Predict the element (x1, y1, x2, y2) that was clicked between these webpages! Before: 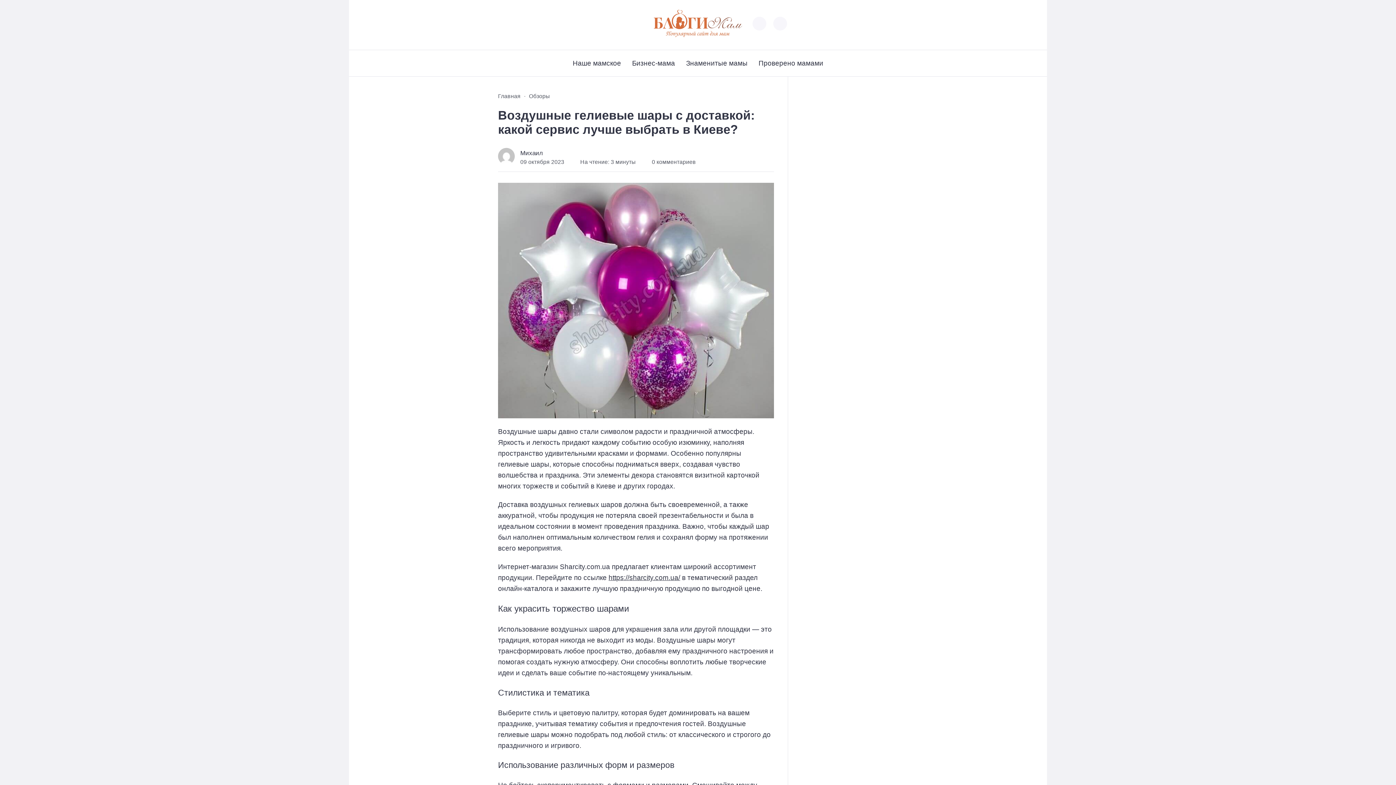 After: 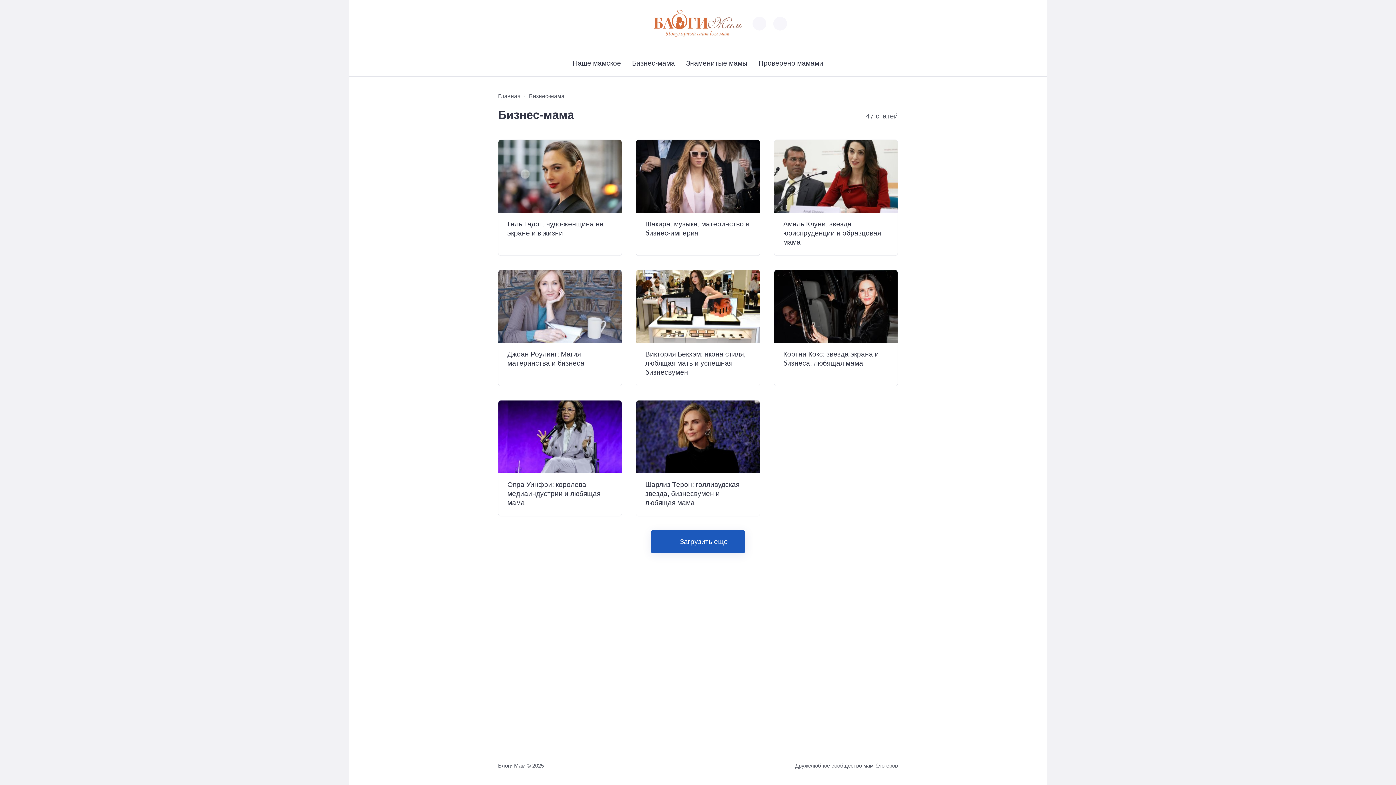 Action: label: Бизнес-мама bbox: (632, 50, 675, 75)